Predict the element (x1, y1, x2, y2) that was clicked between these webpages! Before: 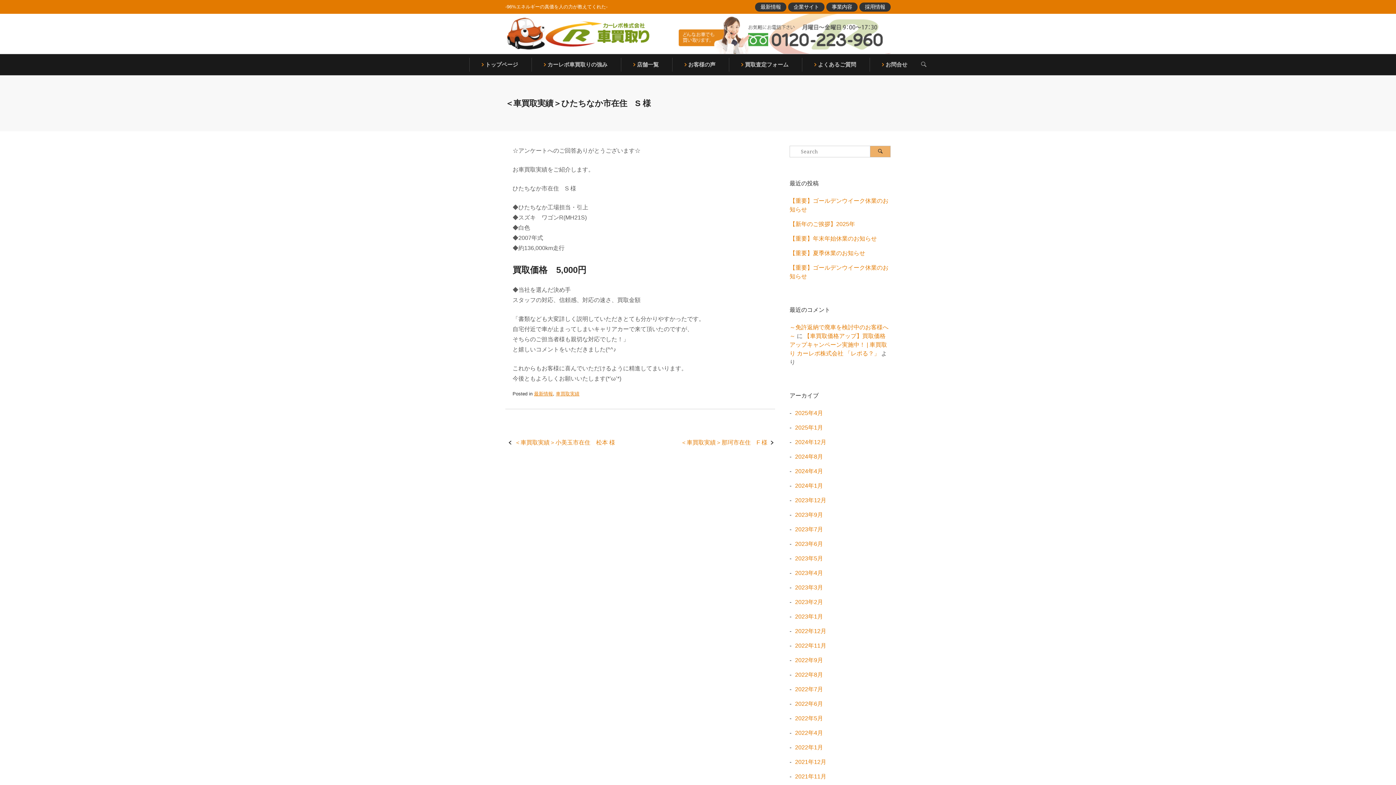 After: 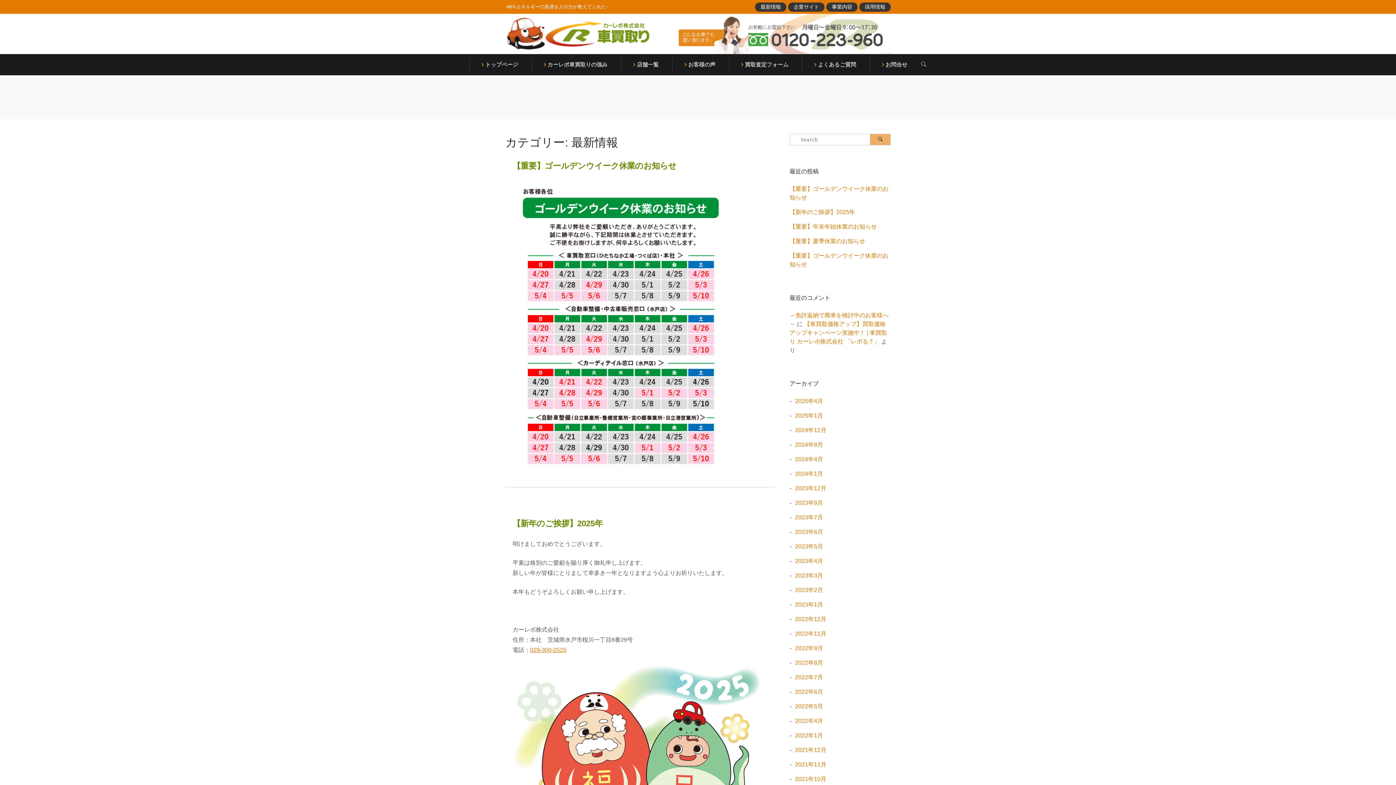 Action: label: 最新情報 bbox: (534, 391, 553, 396)